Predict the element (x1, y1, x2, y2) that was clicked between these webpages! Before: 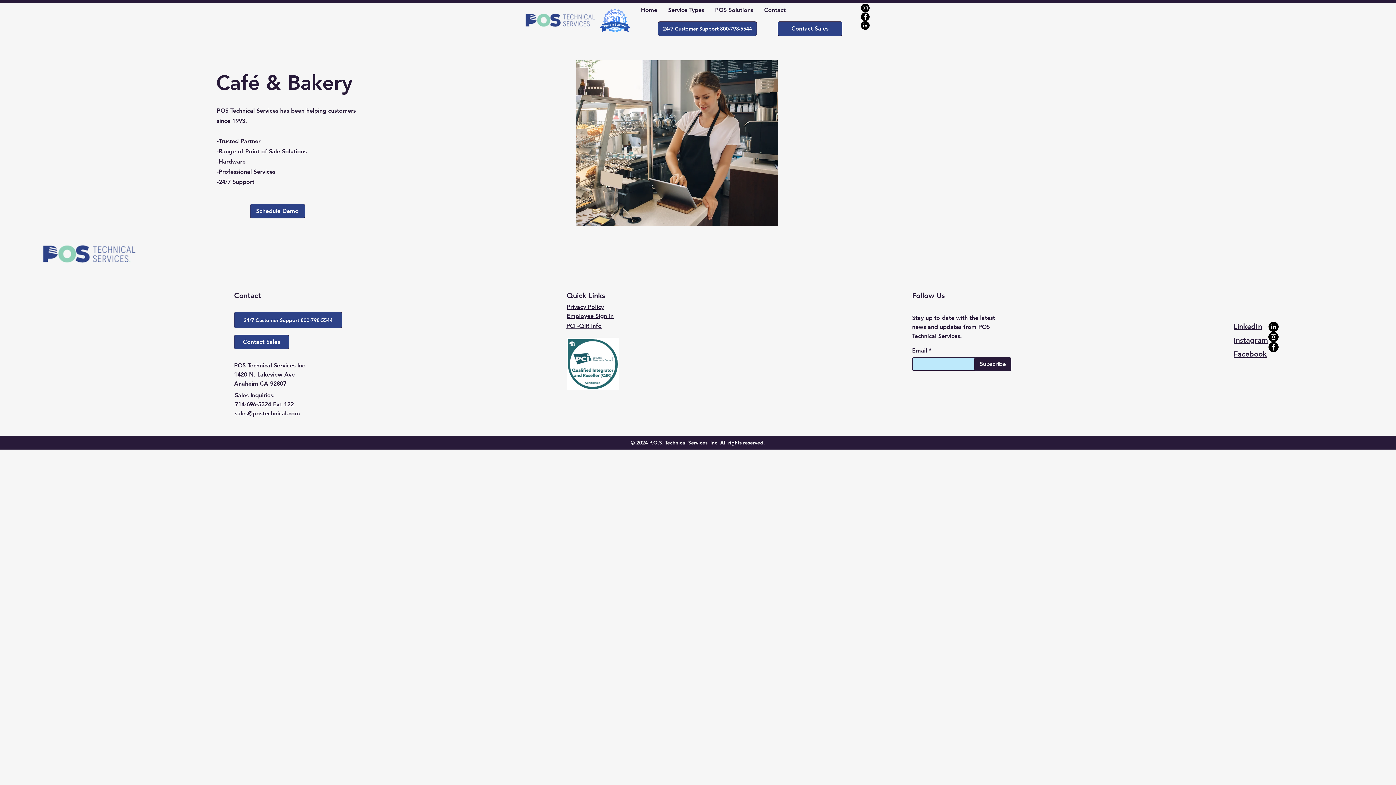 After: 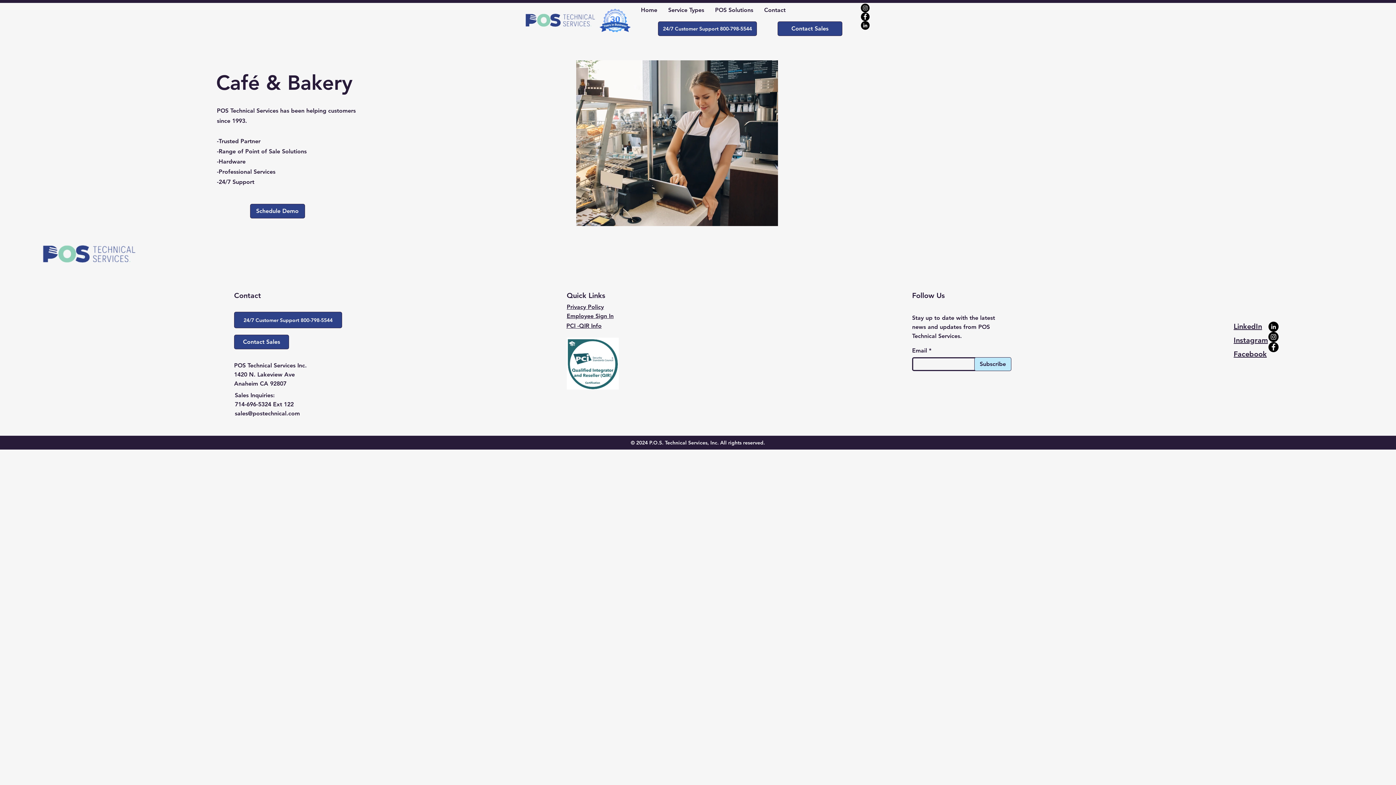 Action: label: Subscribe bbox: (974, 357, 1011, 371)